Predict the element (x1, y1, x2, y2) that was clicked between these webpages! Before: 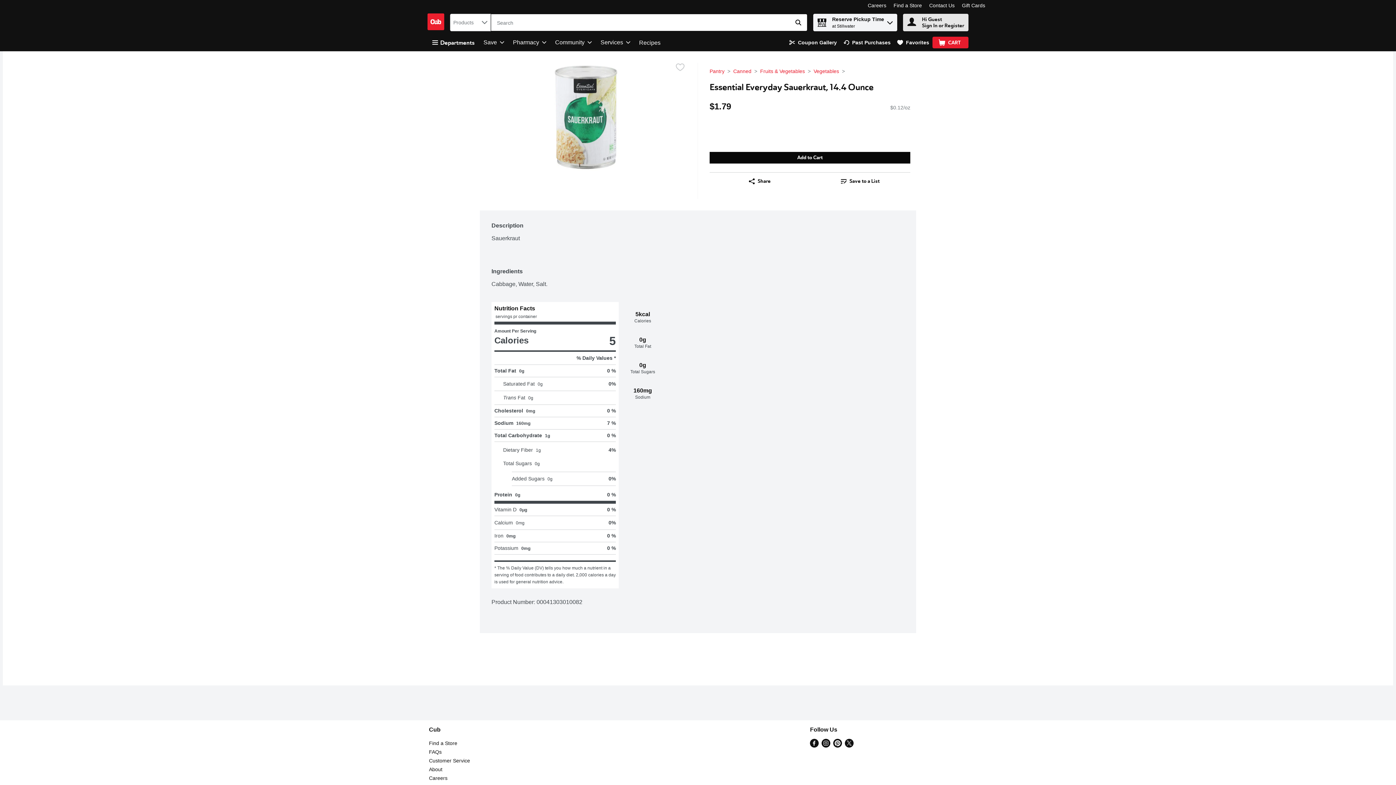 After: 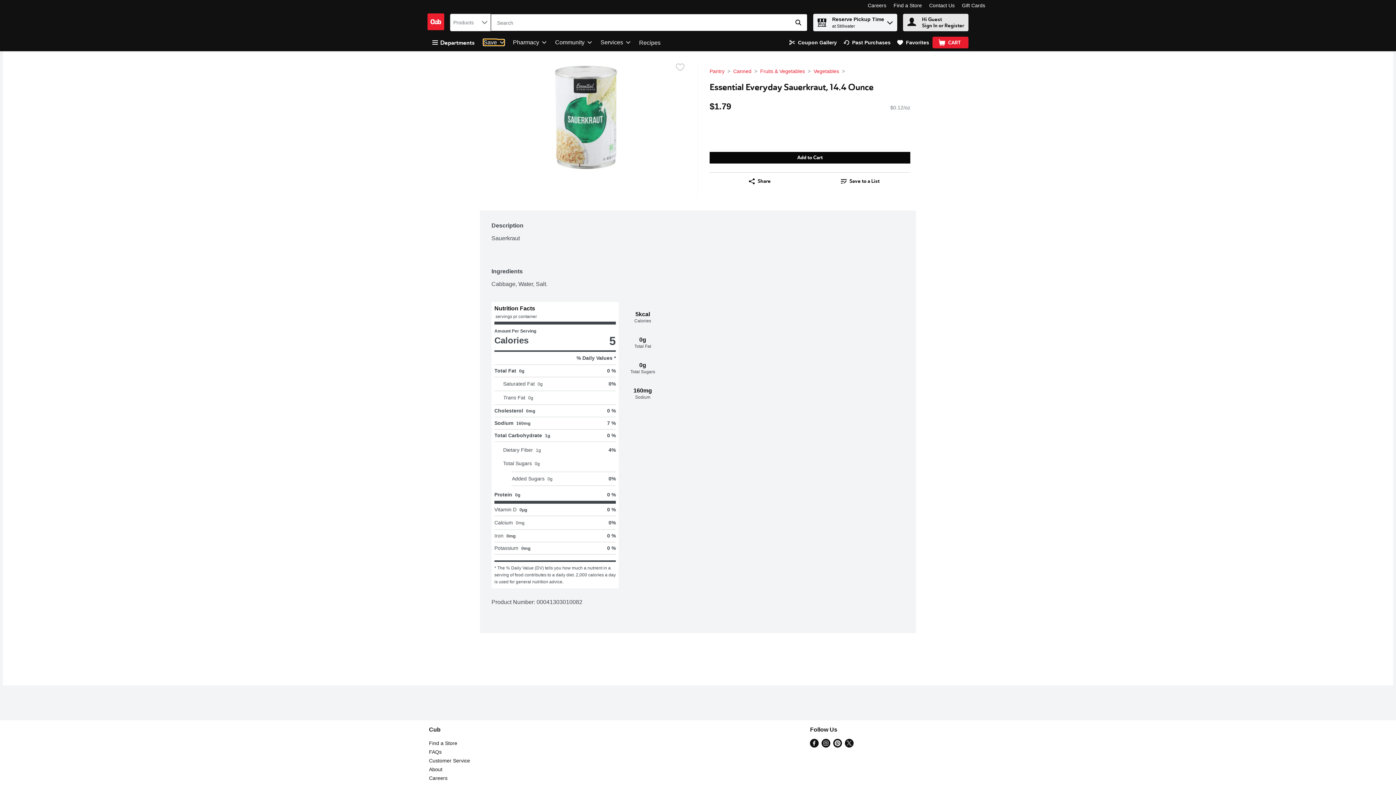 Action: bbox: (483, 39, 504, 45) label: Save